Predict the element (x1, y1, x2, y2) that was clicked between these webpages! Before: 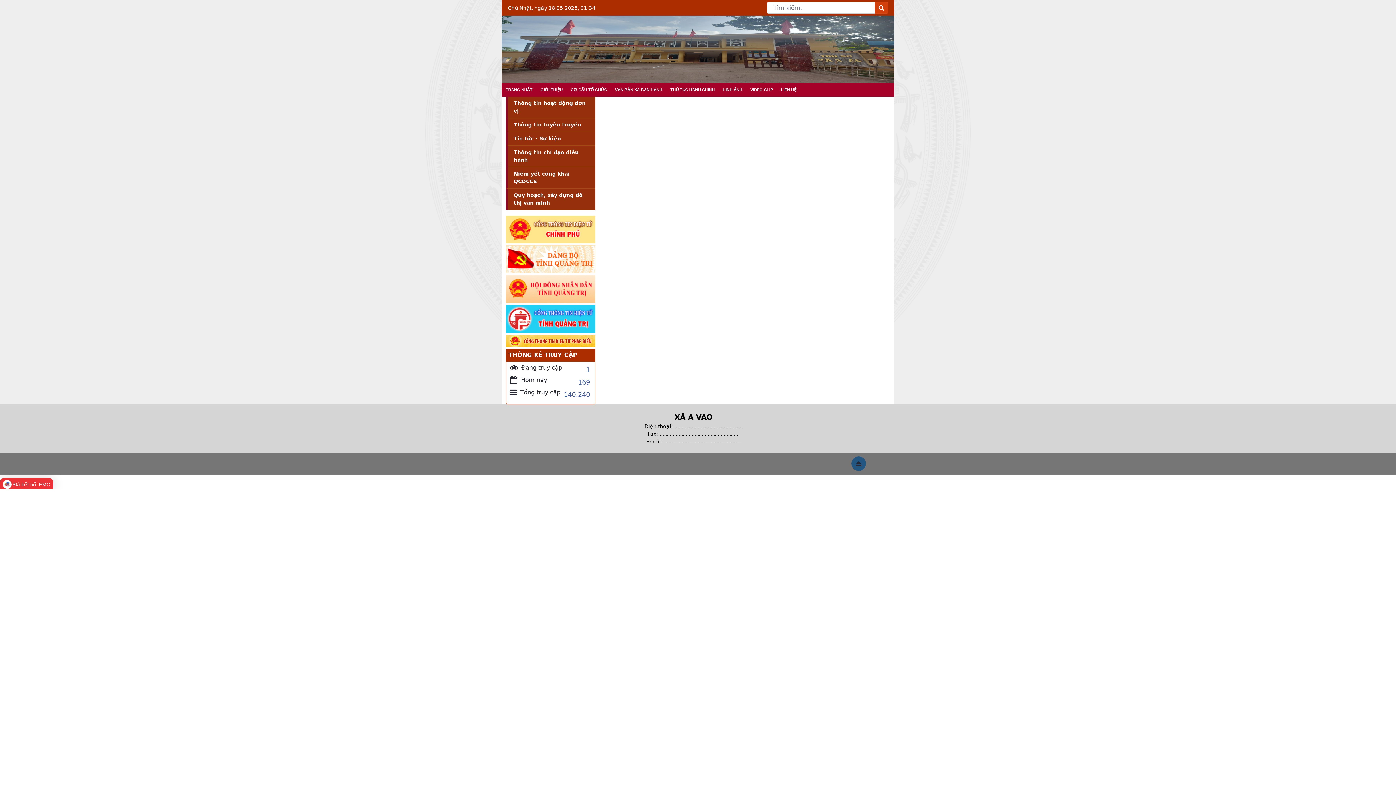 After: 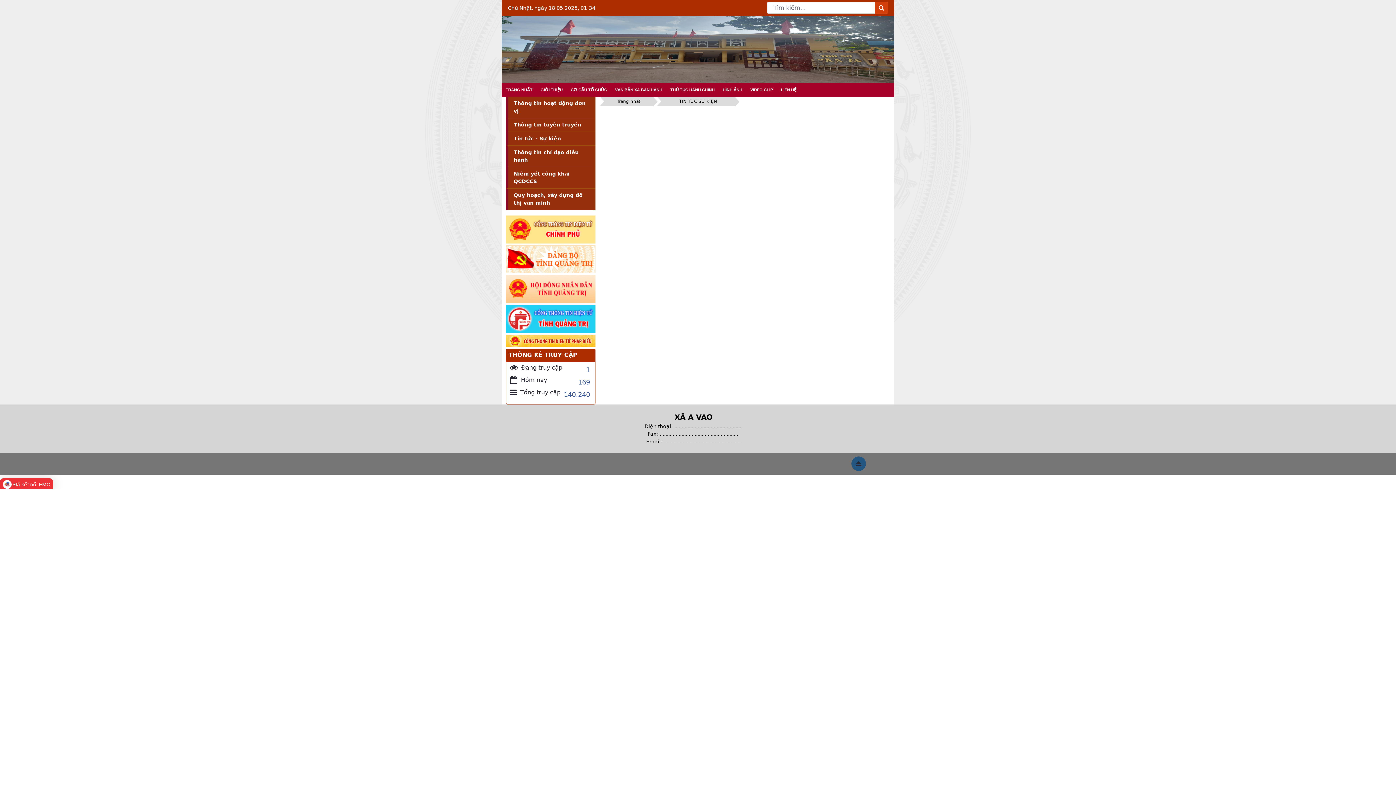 Action: label: Tin tức - Sự kiện bbox: (508, 131, 595, 145)